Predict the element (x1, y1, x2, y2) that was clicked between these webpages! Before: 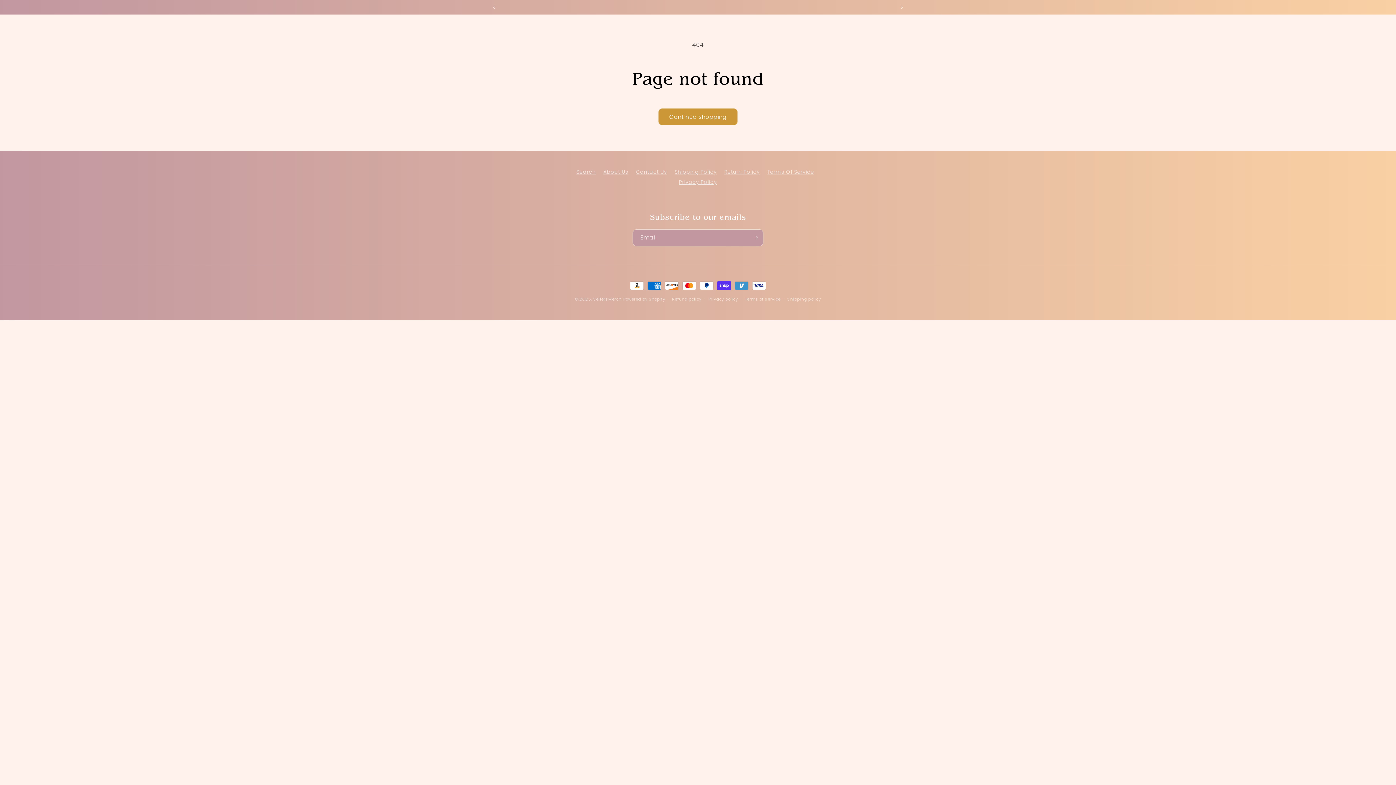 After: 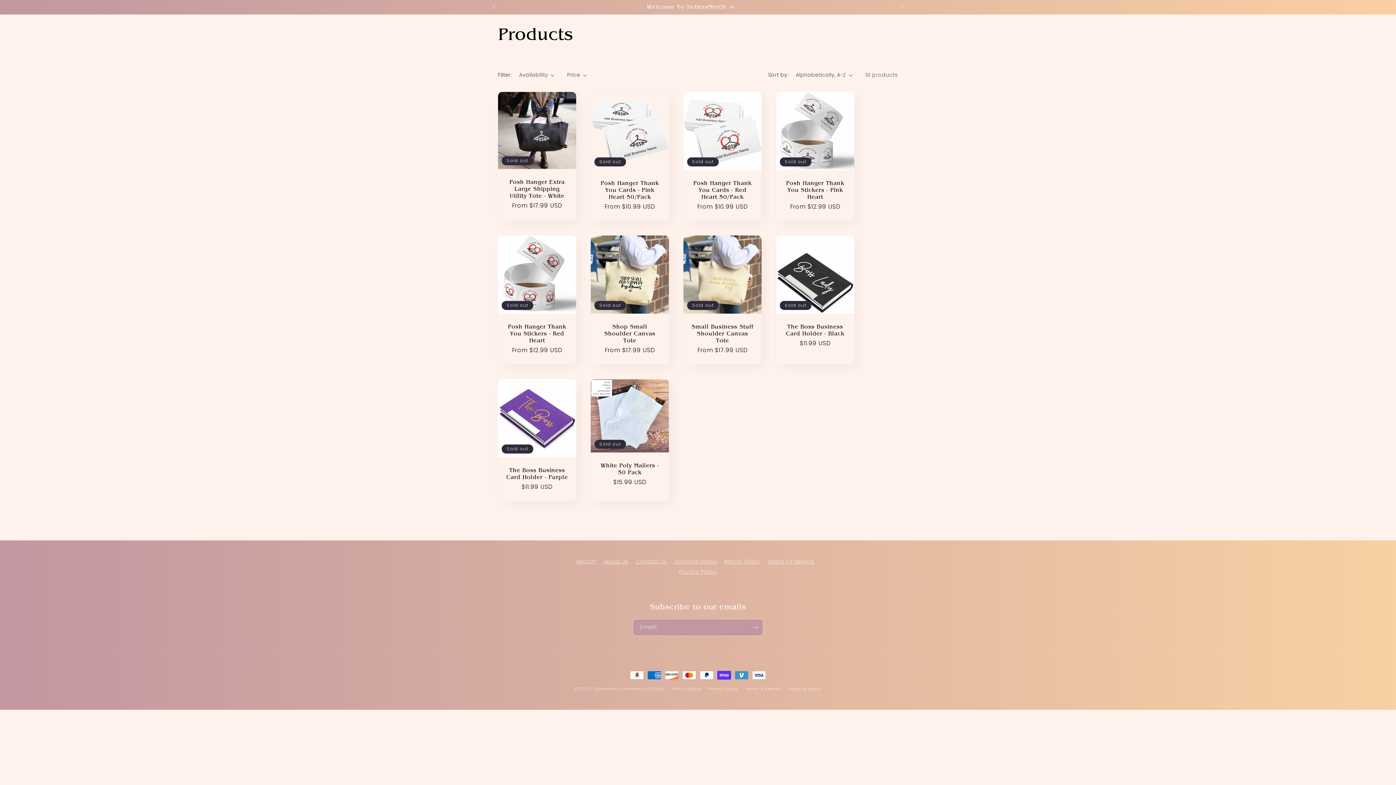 Action: bbox: (658, 108, 737, 125) label: Continue shopping